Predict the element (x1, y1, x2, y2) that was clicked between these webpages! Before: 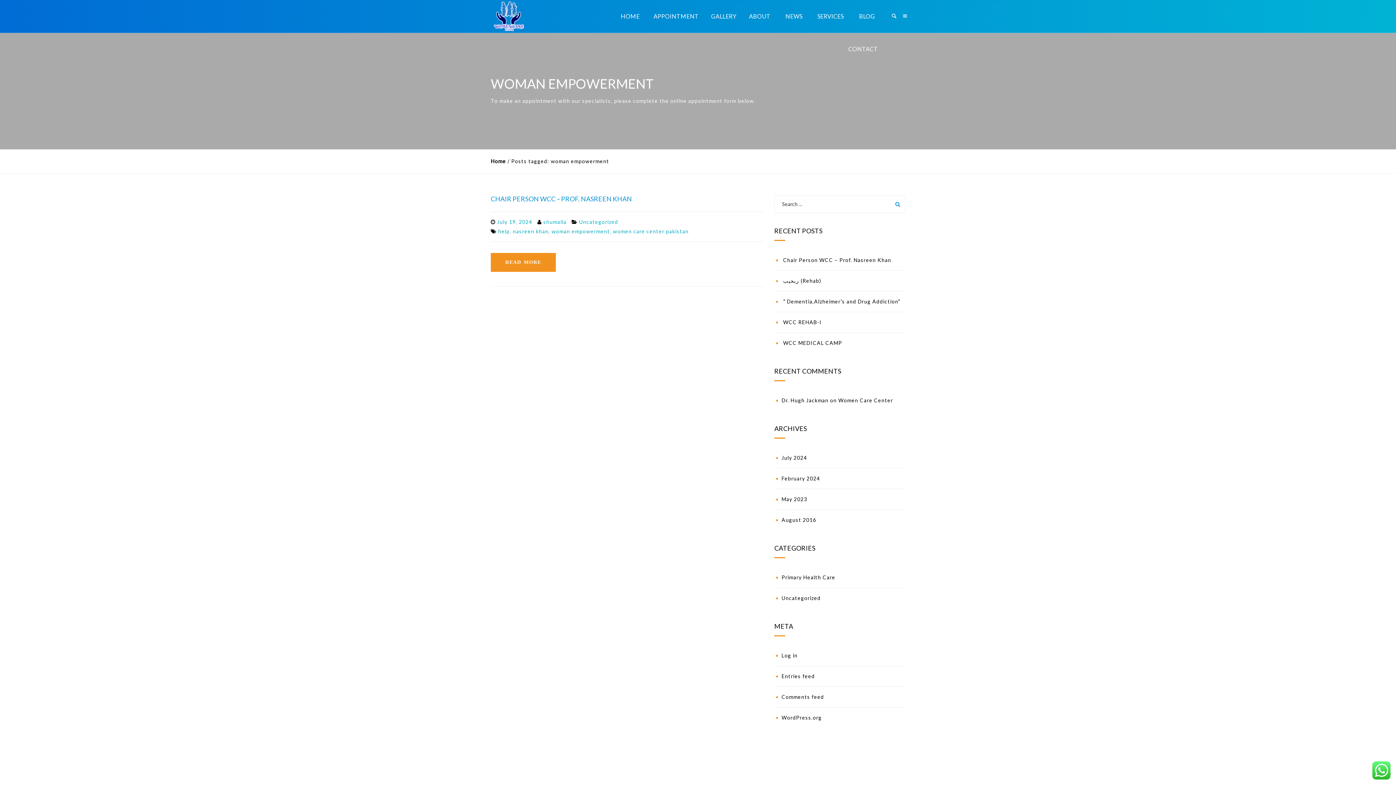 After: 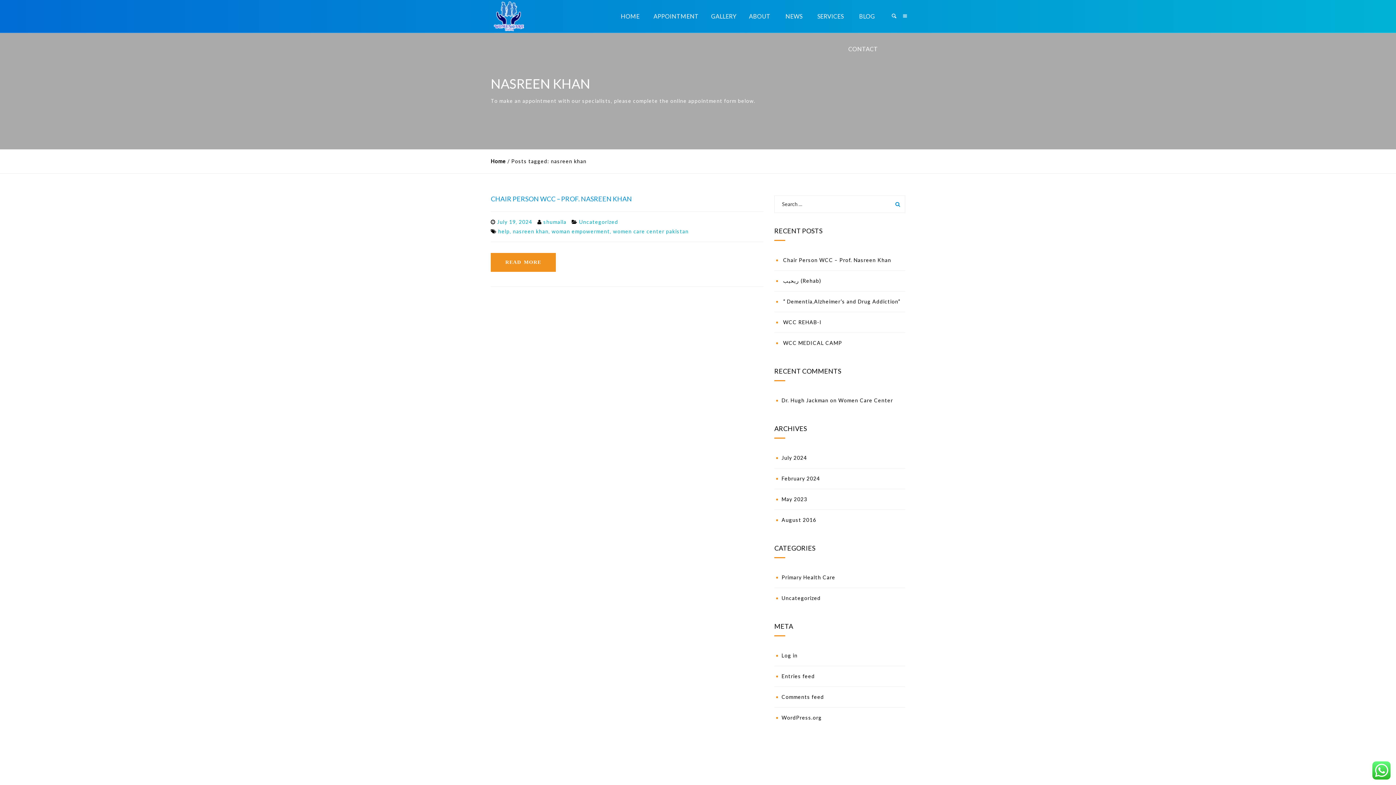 Action: bbox: (512, 228, 548, 234) label: nasreen khan